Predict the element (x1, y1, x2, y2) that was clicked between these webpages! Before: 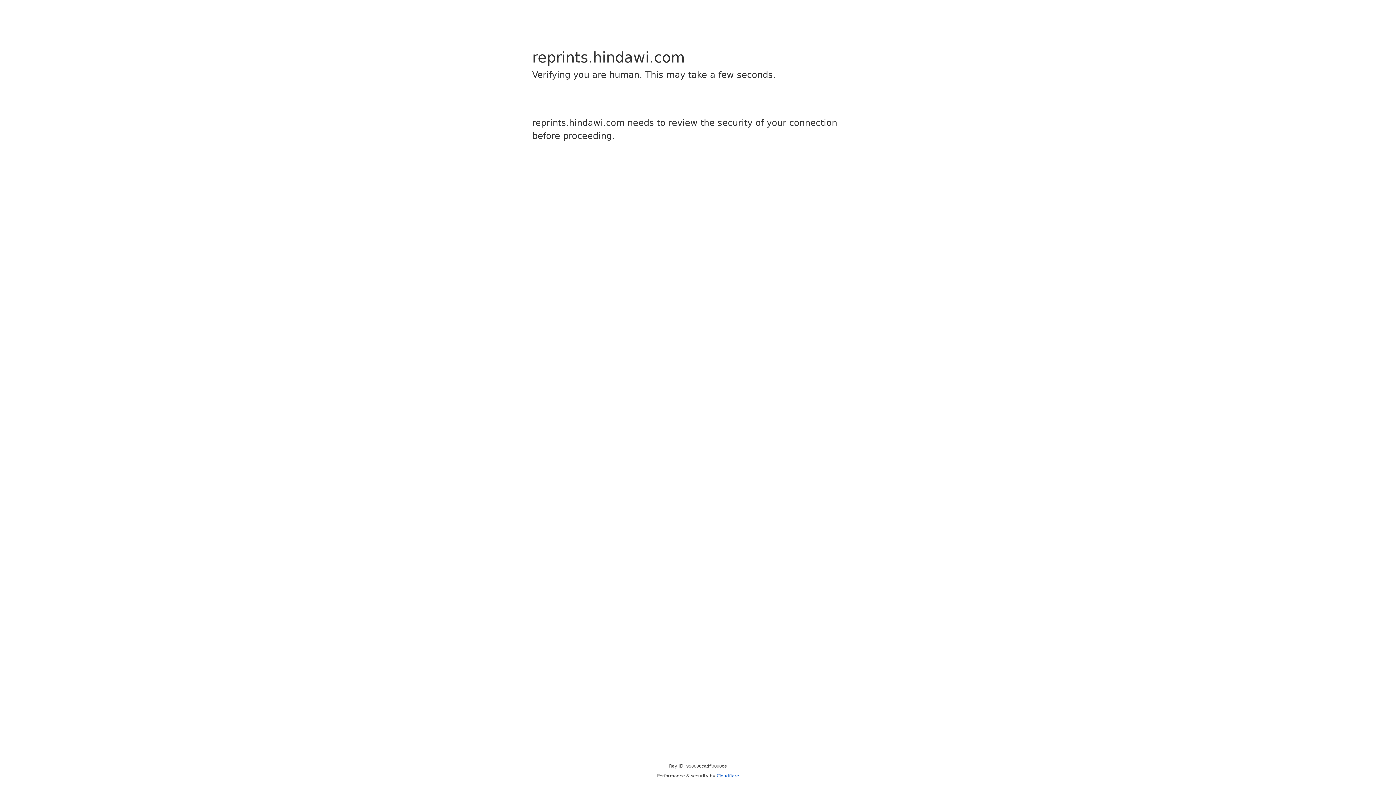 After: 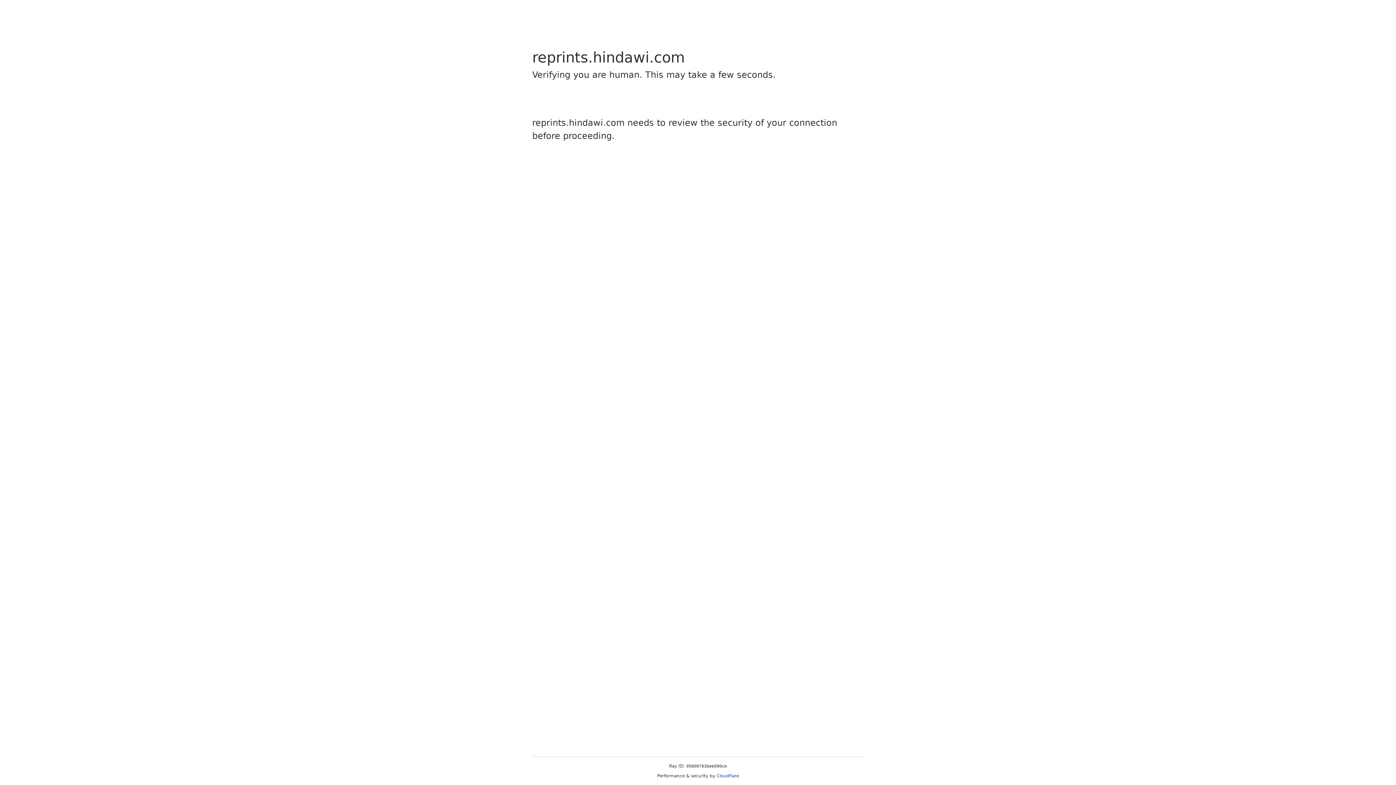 Action: bbox: (716, 773, 739, 778) label: Cloudflare